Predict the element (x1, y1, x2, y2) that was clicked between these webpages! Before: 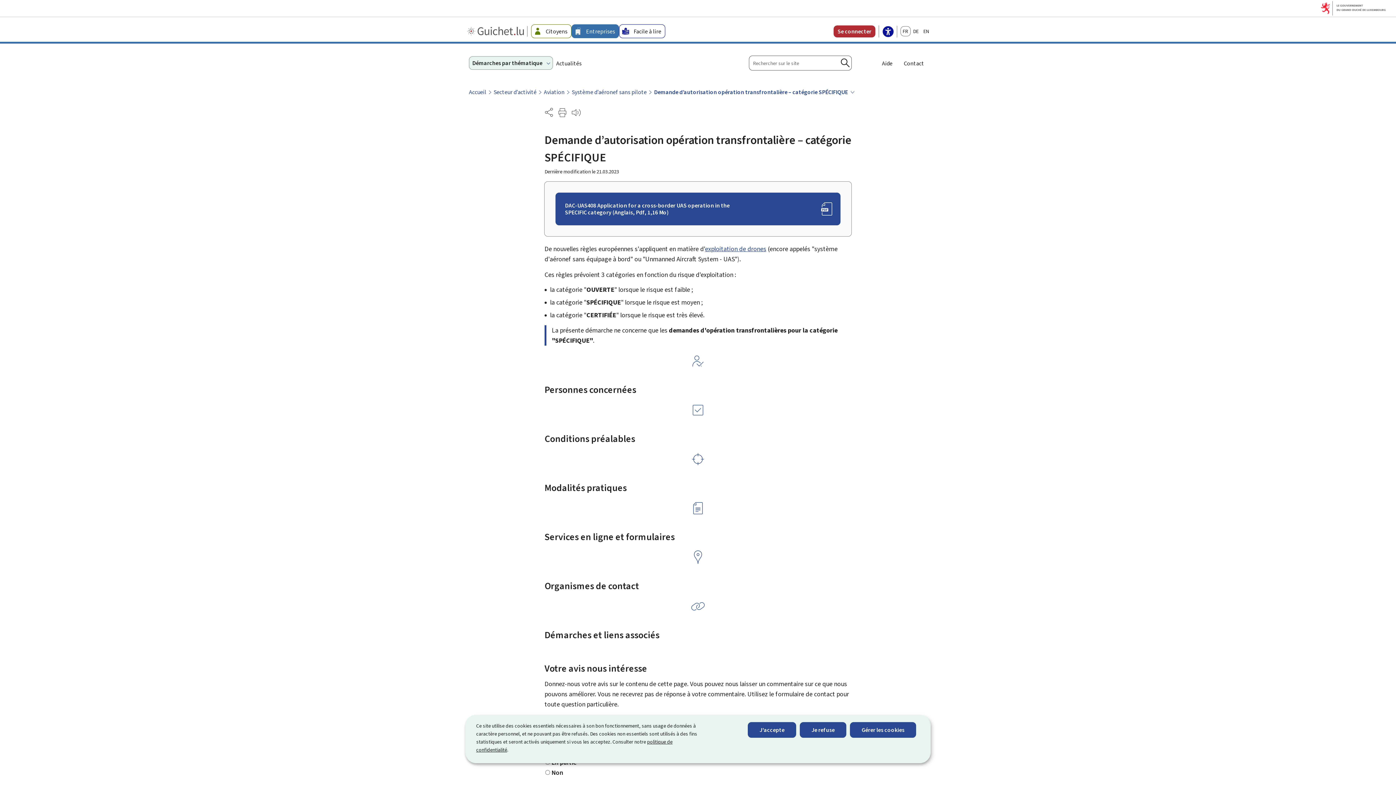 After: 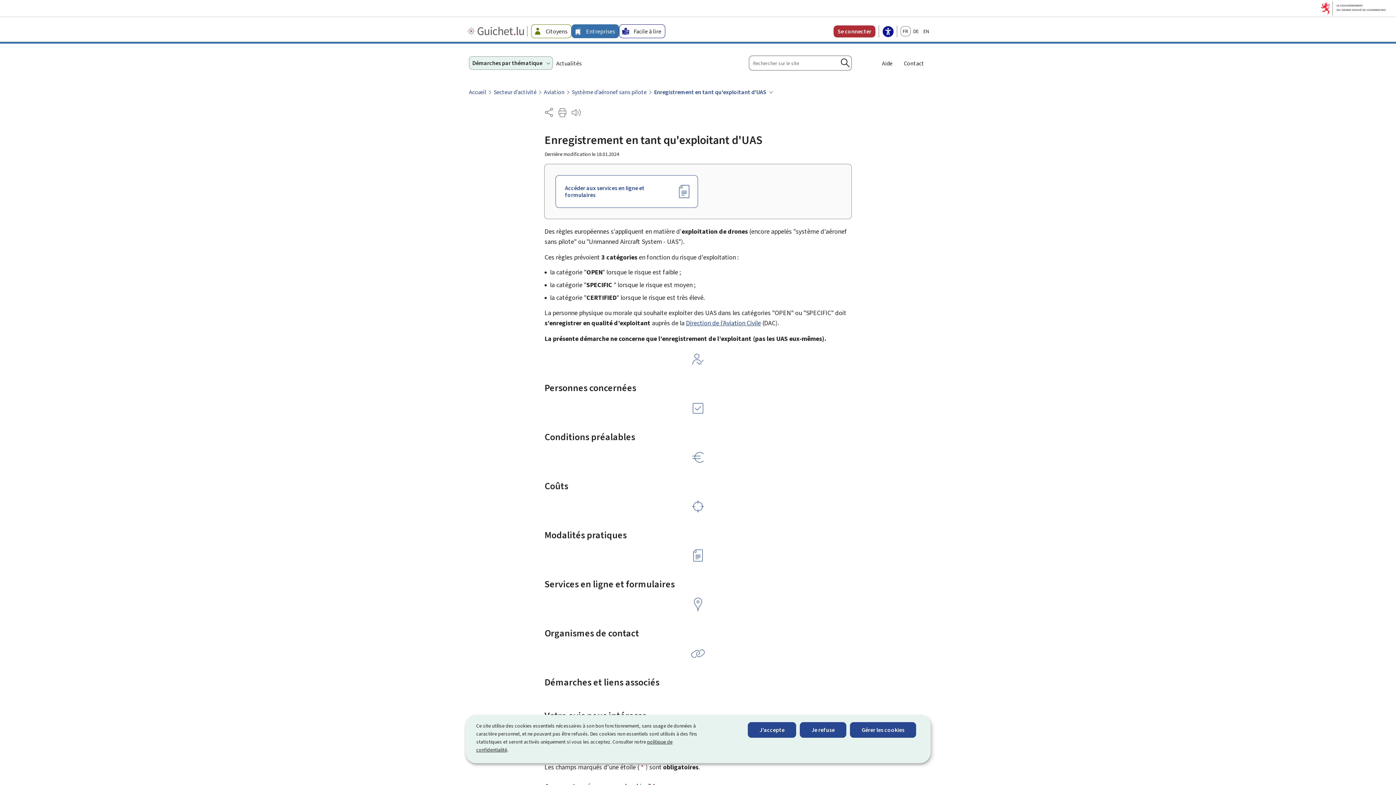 Action: bbox: (705, 244, 766, 253) label: exploitation de drones